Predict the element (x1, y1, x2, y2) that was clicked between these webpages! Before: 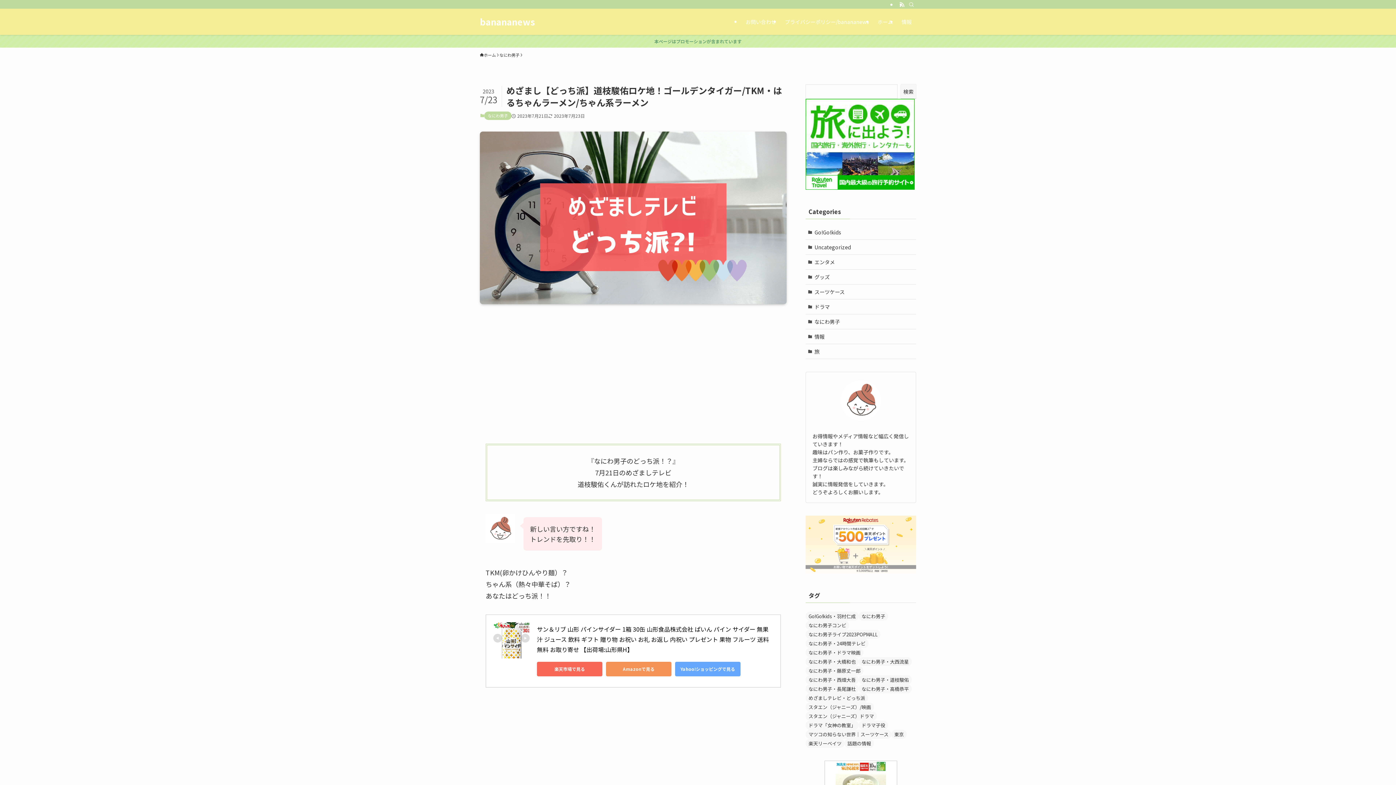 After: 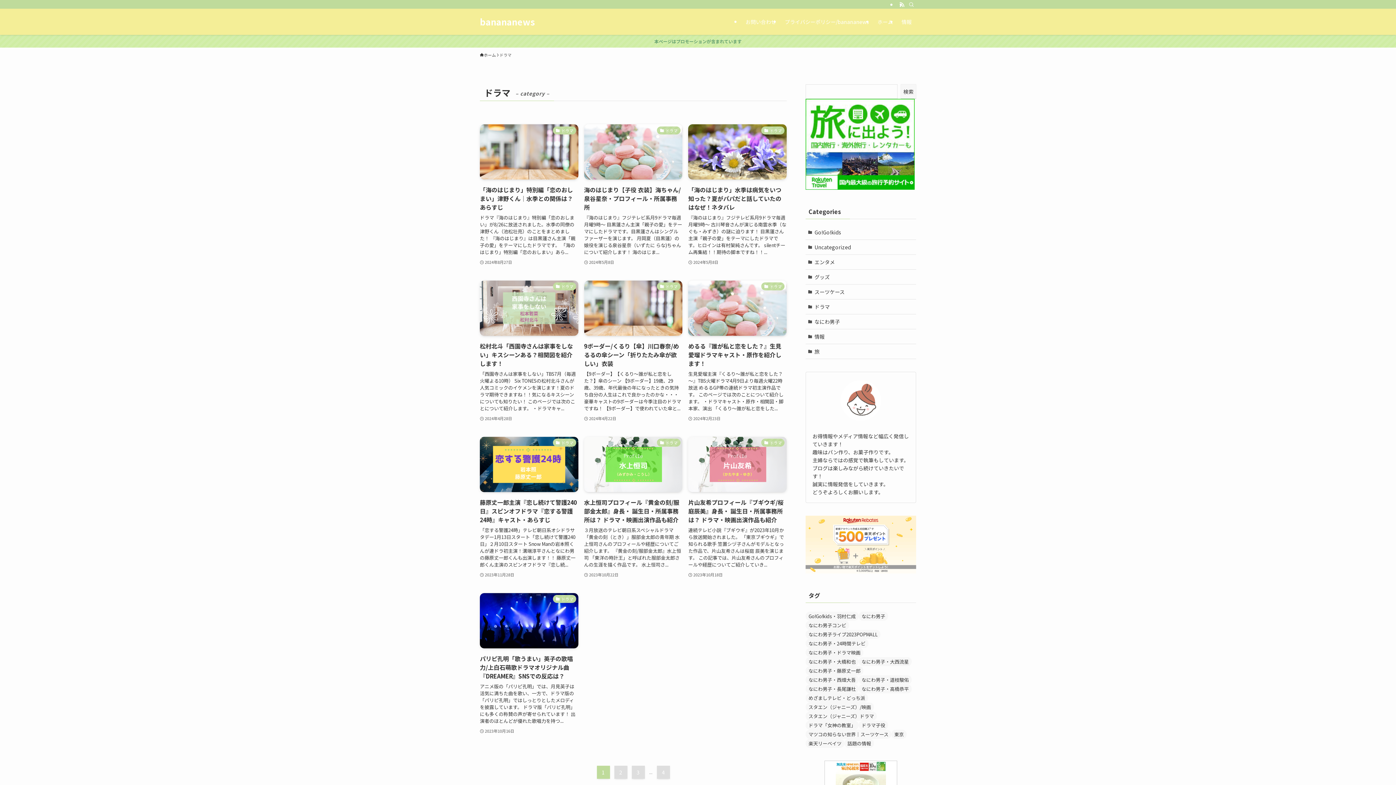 Action: bbox: (805, 299, 916, 314) label: ドラマ